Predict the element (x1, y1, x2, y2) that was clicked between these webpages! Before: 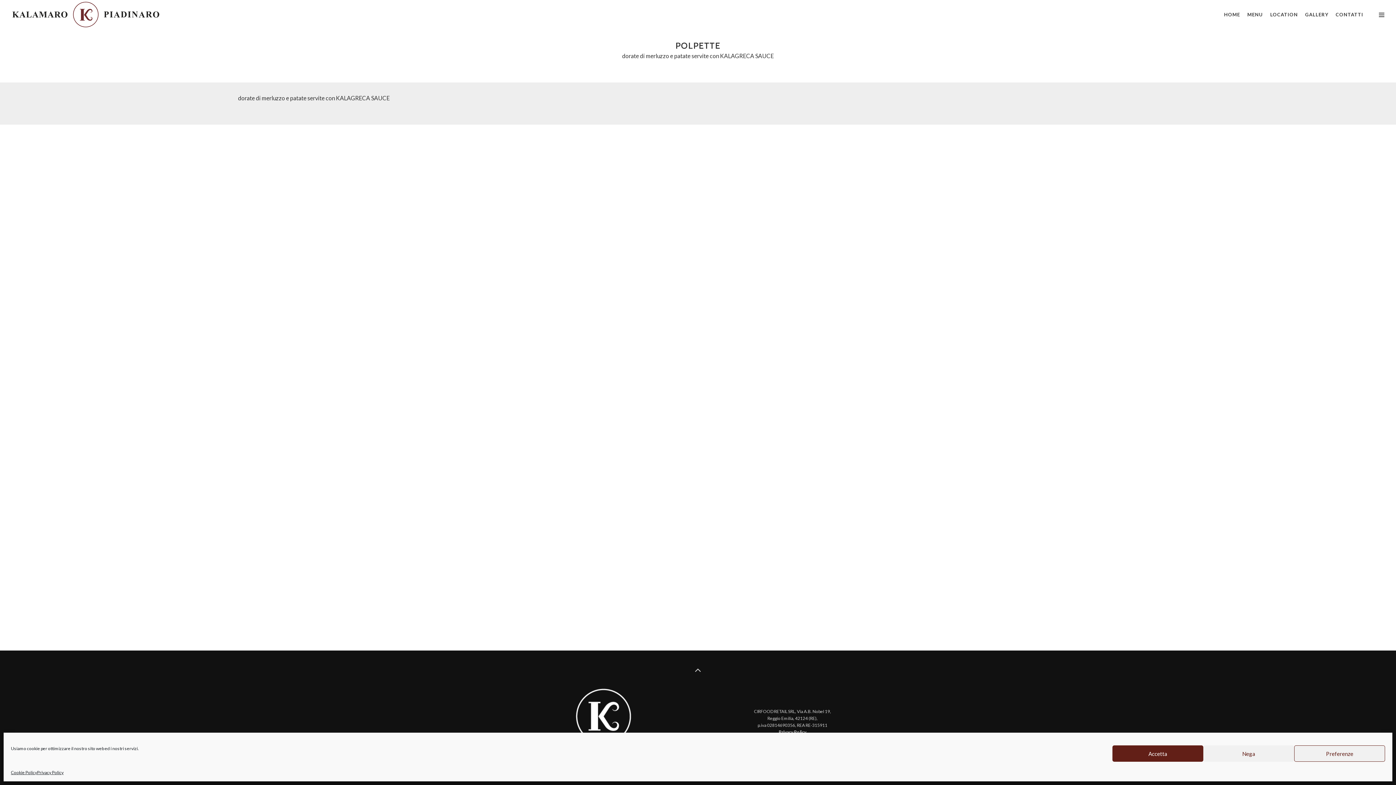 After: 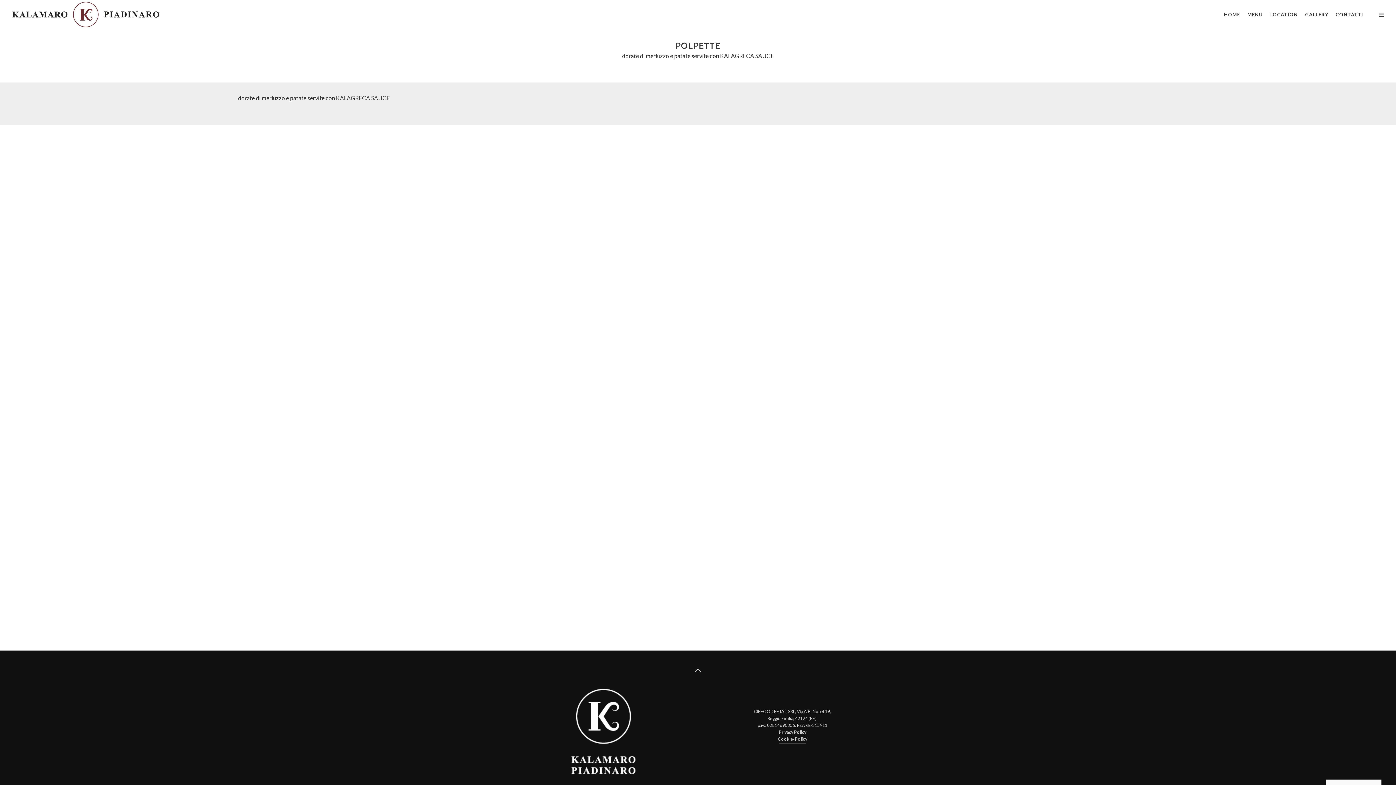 Action: bbox: (1203, 745, 1294, 762) label: Nega